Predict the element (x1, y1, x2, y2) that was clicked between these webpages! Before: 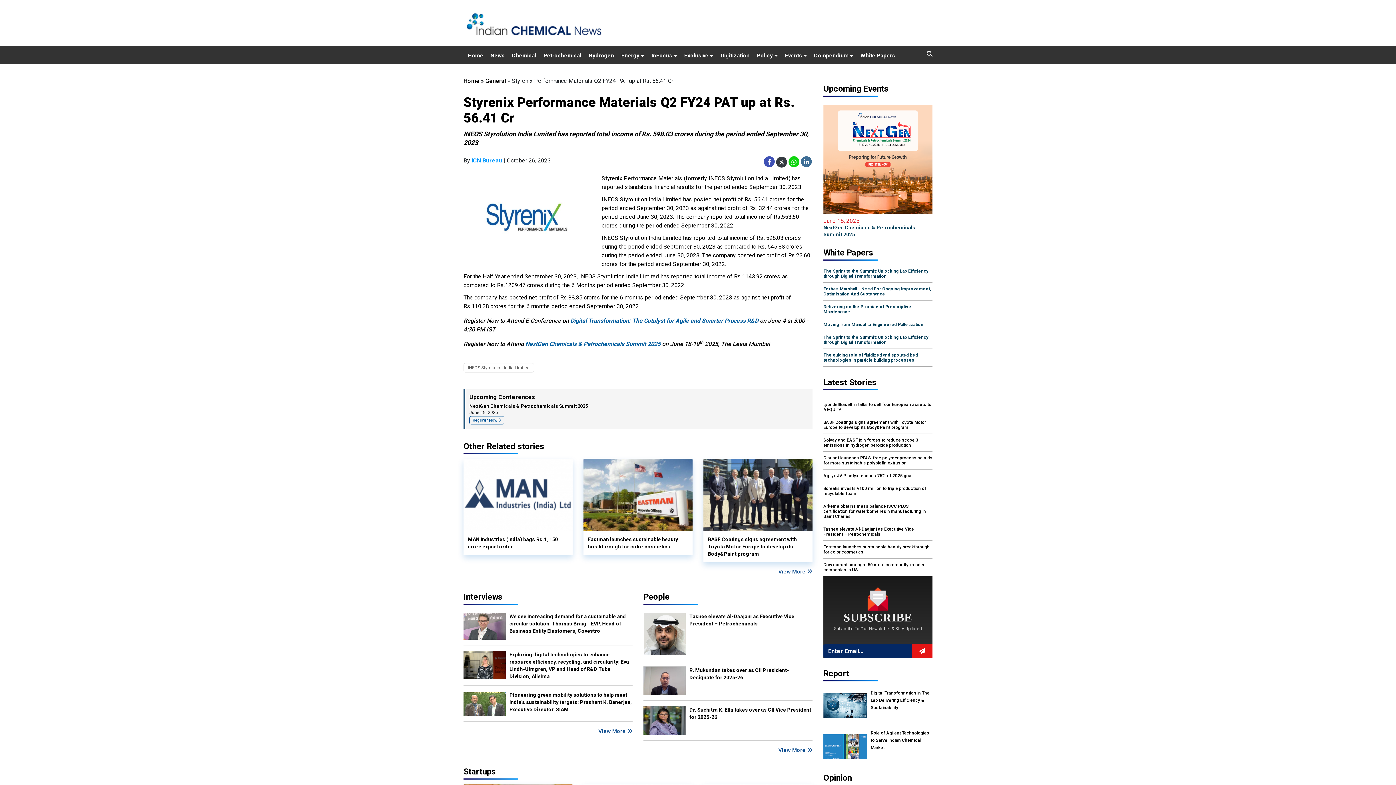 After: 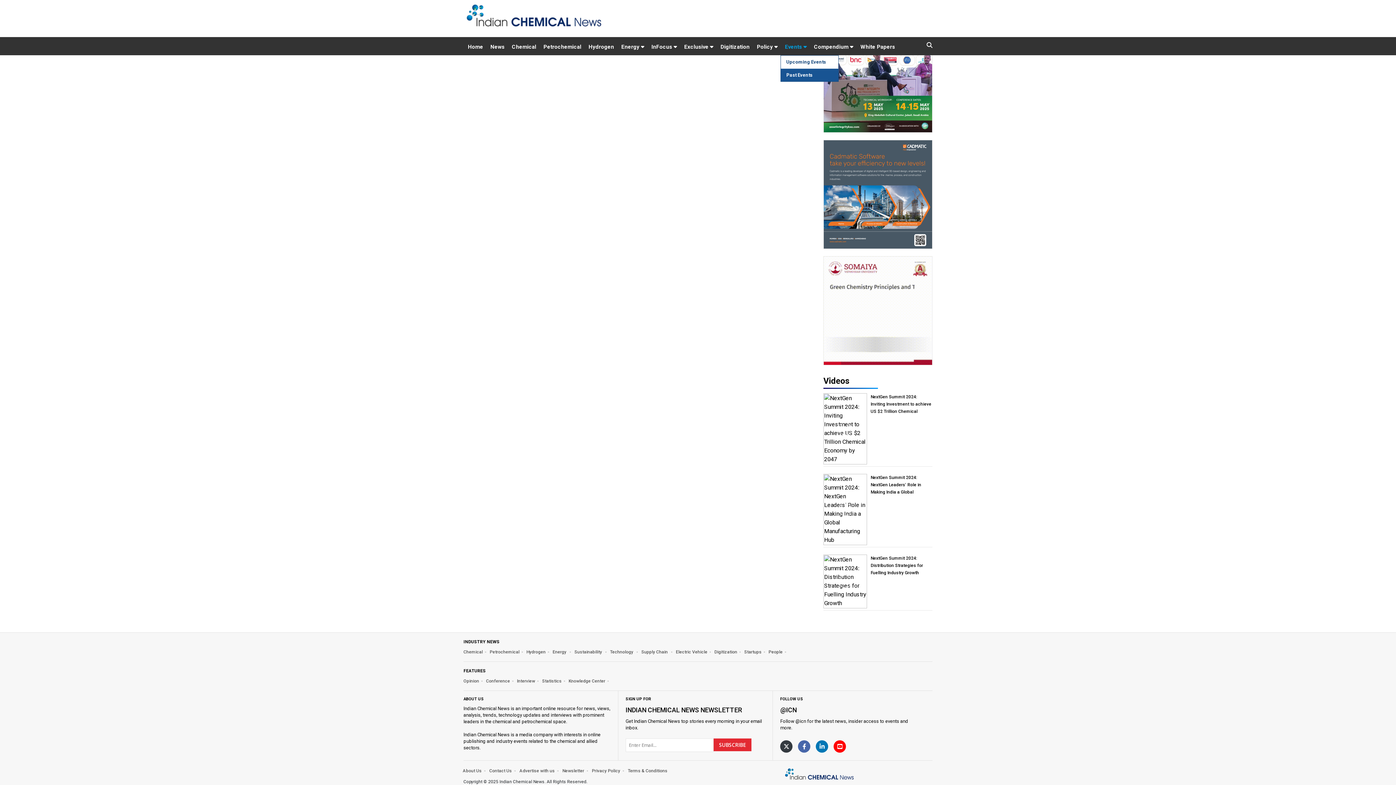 Action: bbox: (780, 47, 809, 64) label: Events 